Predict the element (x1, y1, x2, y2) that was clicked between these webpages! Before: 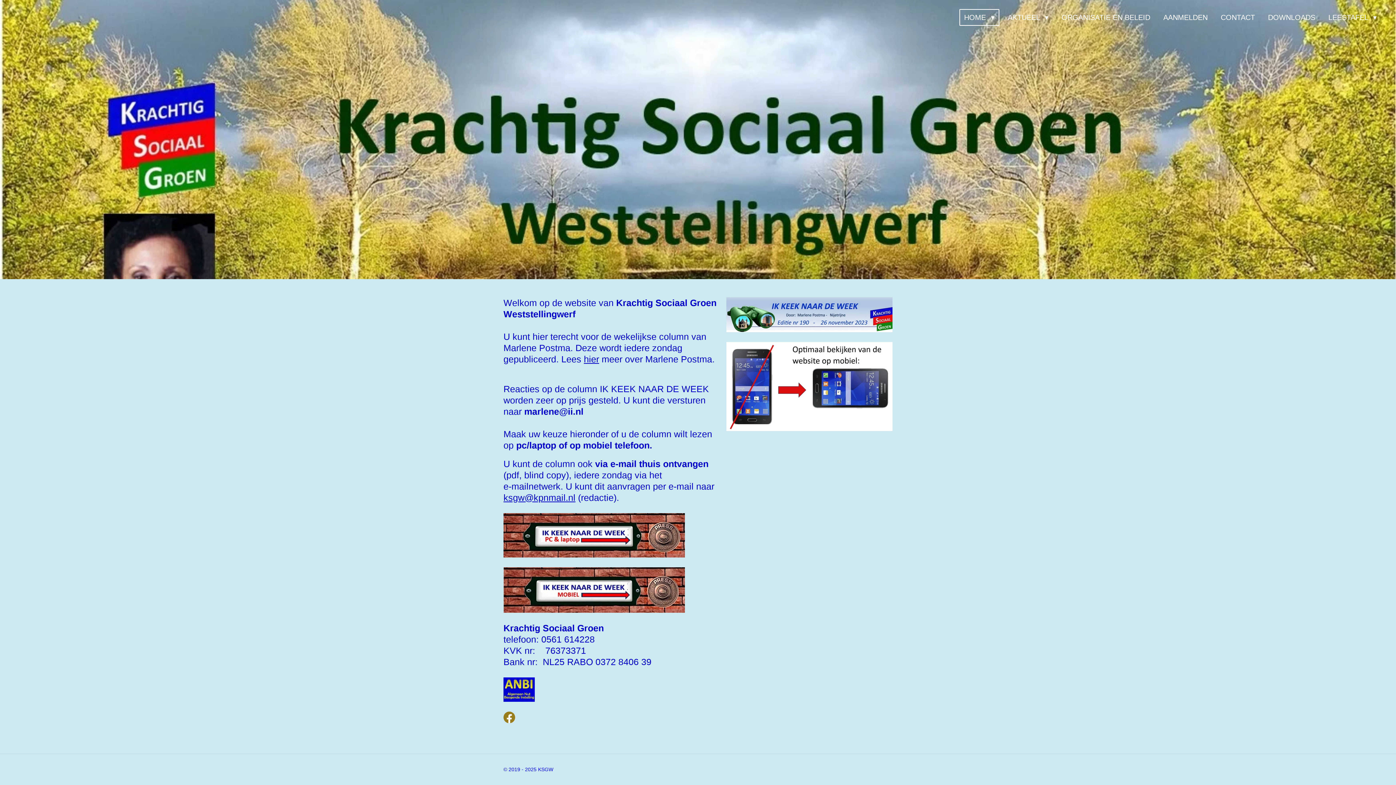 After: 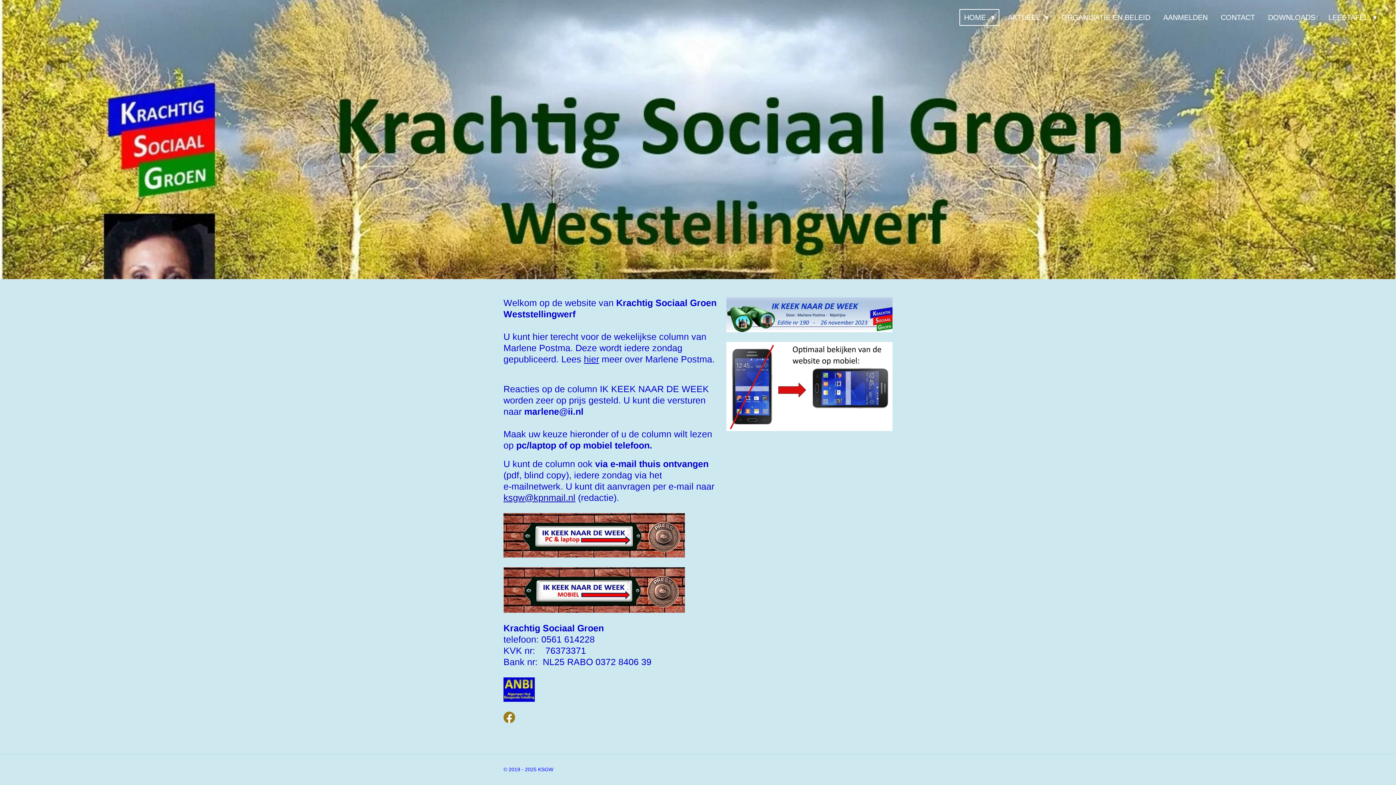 Action: label: ksgw@kpnmail.nl bbox: (503, 492, 575, 502)